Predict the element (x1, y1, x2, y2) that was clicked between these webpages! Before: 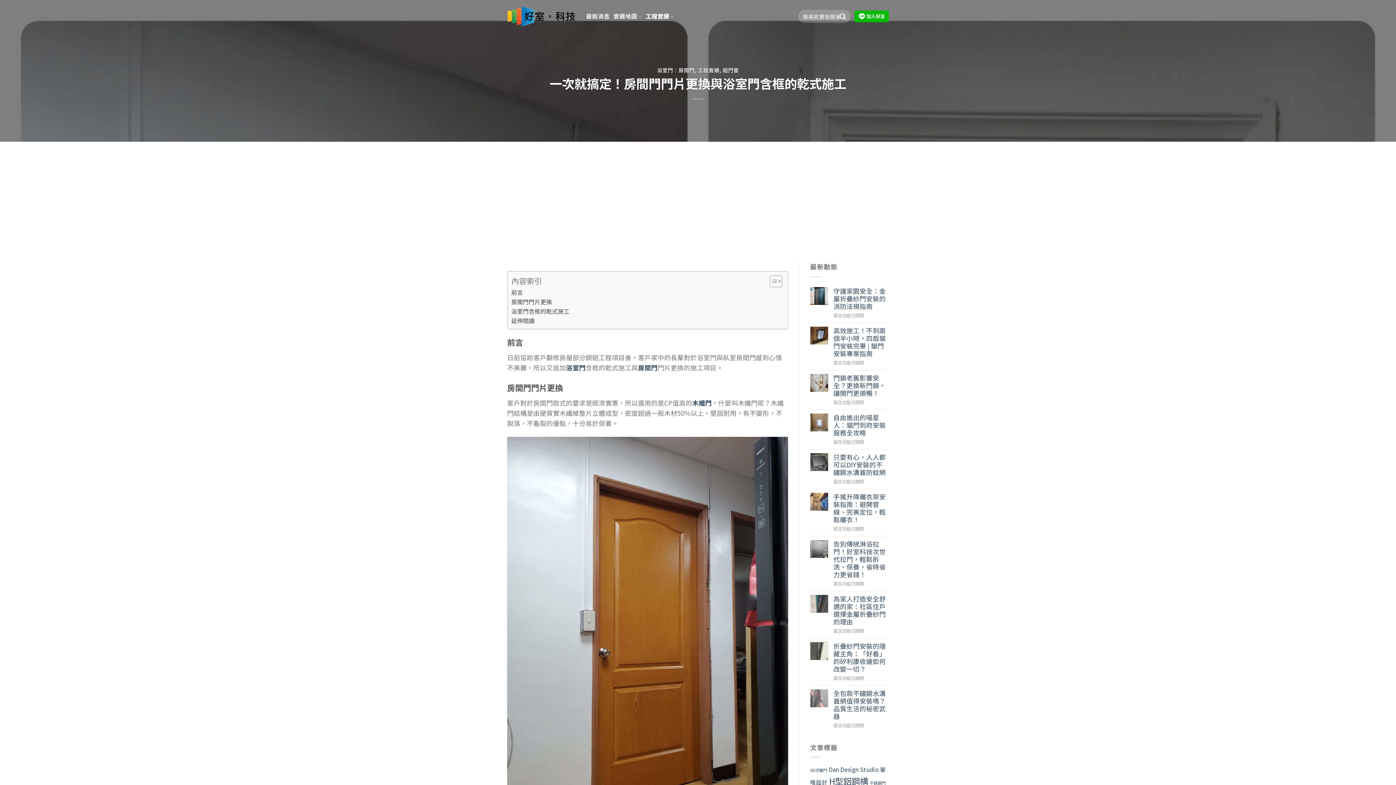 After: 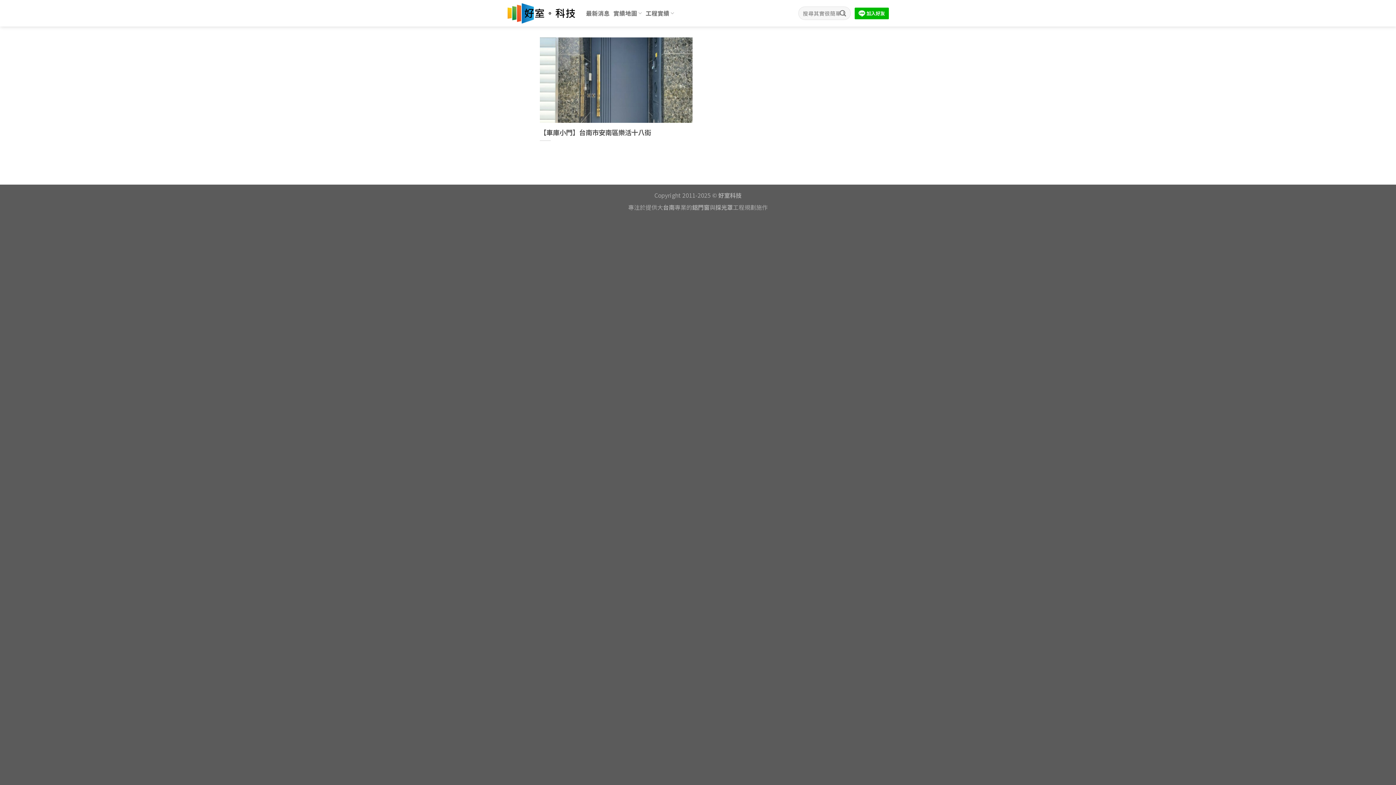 Action: label: 3D浮雕門 (1 個項目) bbox: (810, 767, 827, 773)